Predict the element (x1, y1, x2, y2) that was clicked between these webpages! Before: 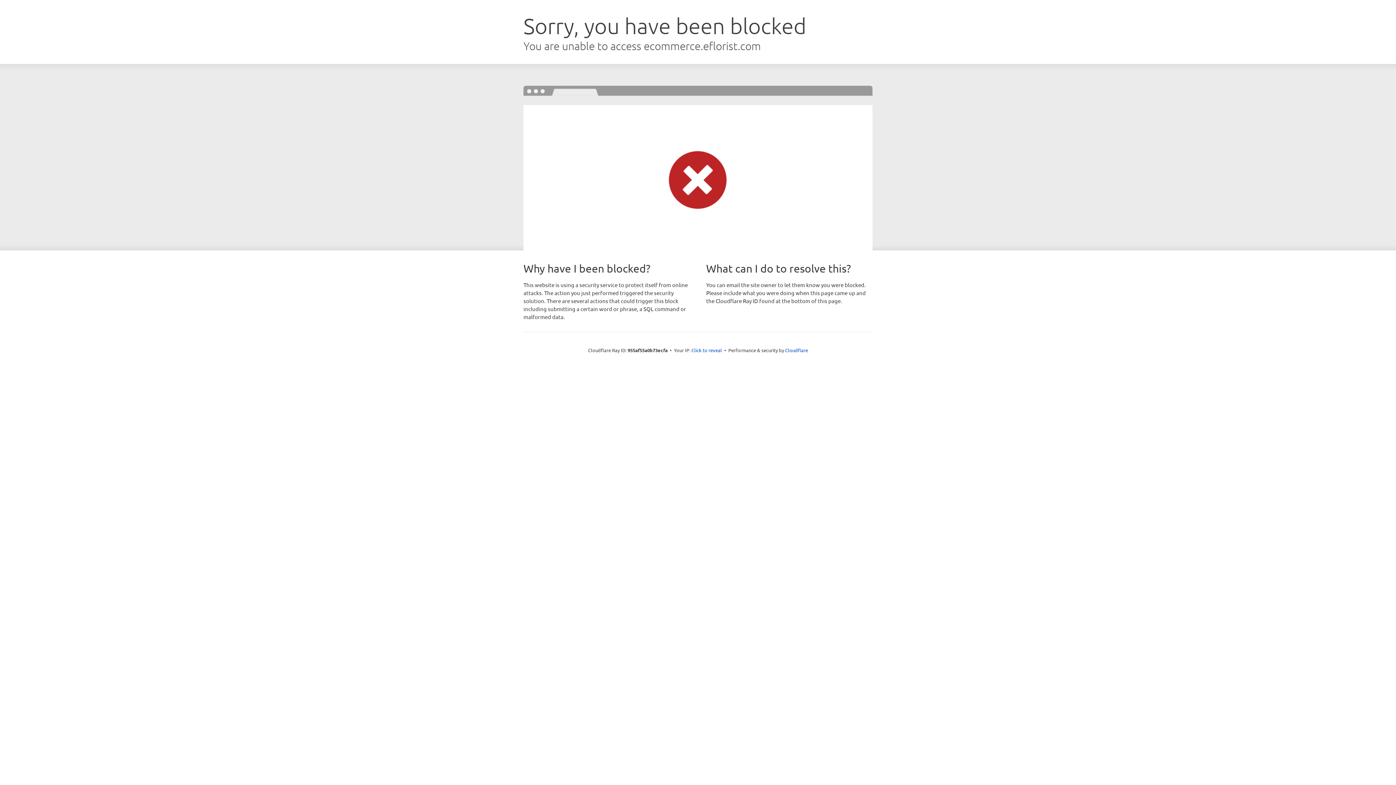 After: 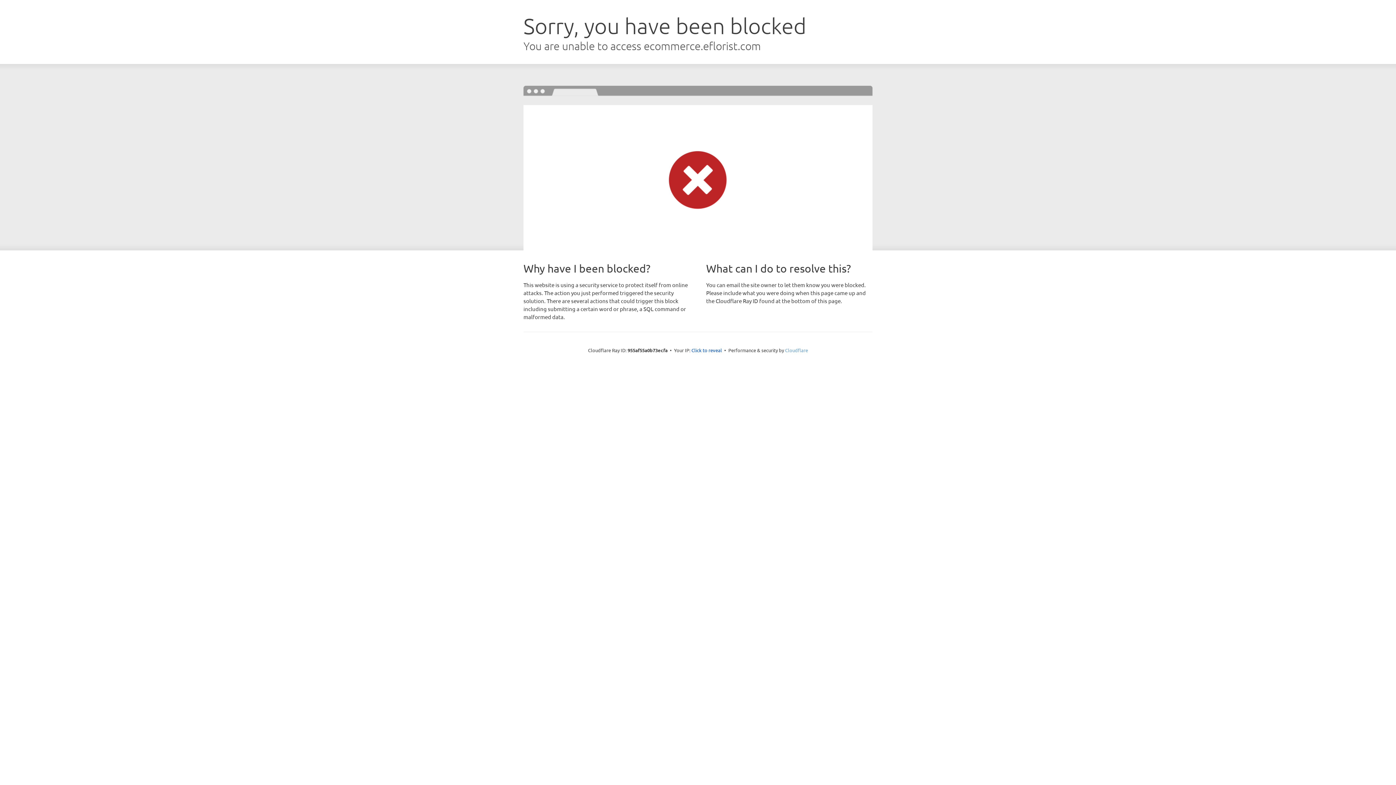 Action: label: Cloudflare bbox: (785, 347, 808, 353)